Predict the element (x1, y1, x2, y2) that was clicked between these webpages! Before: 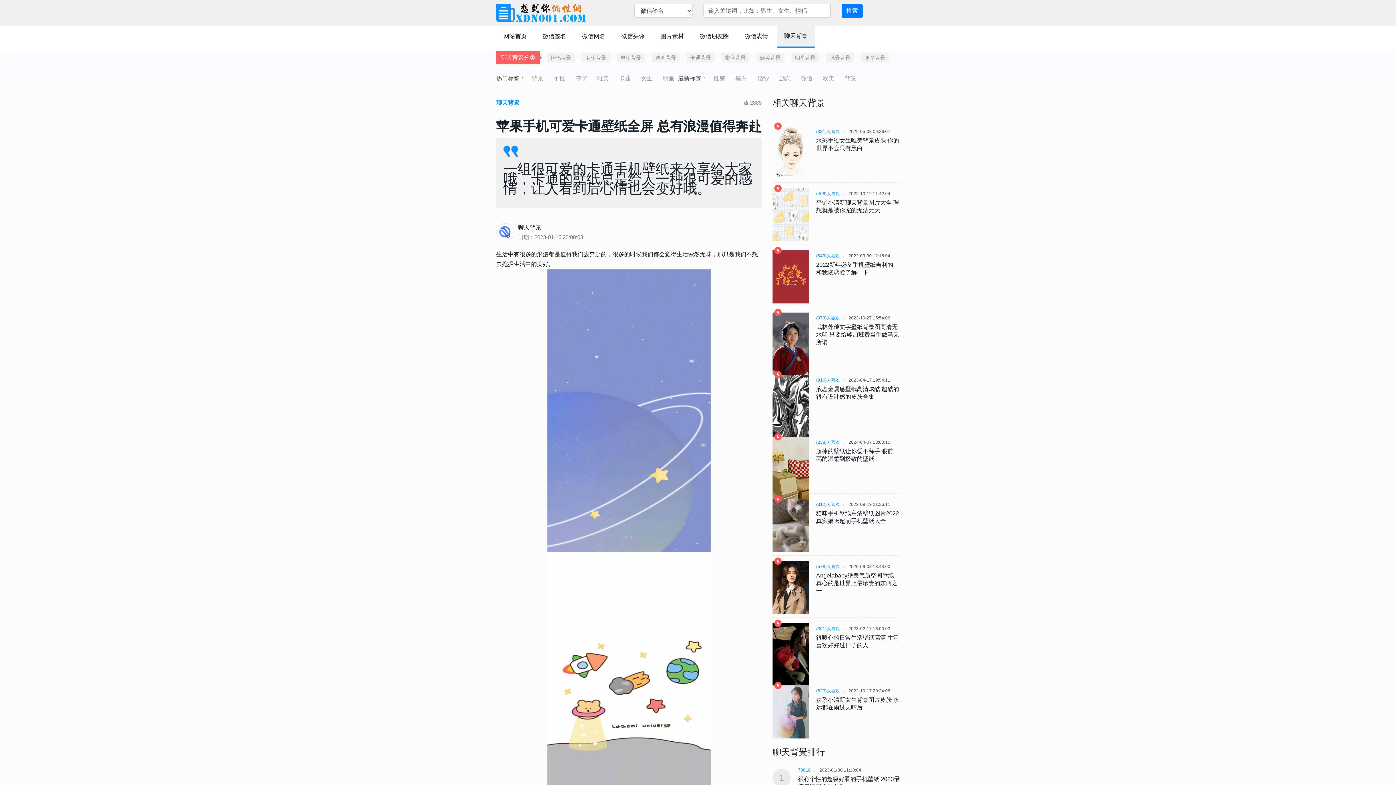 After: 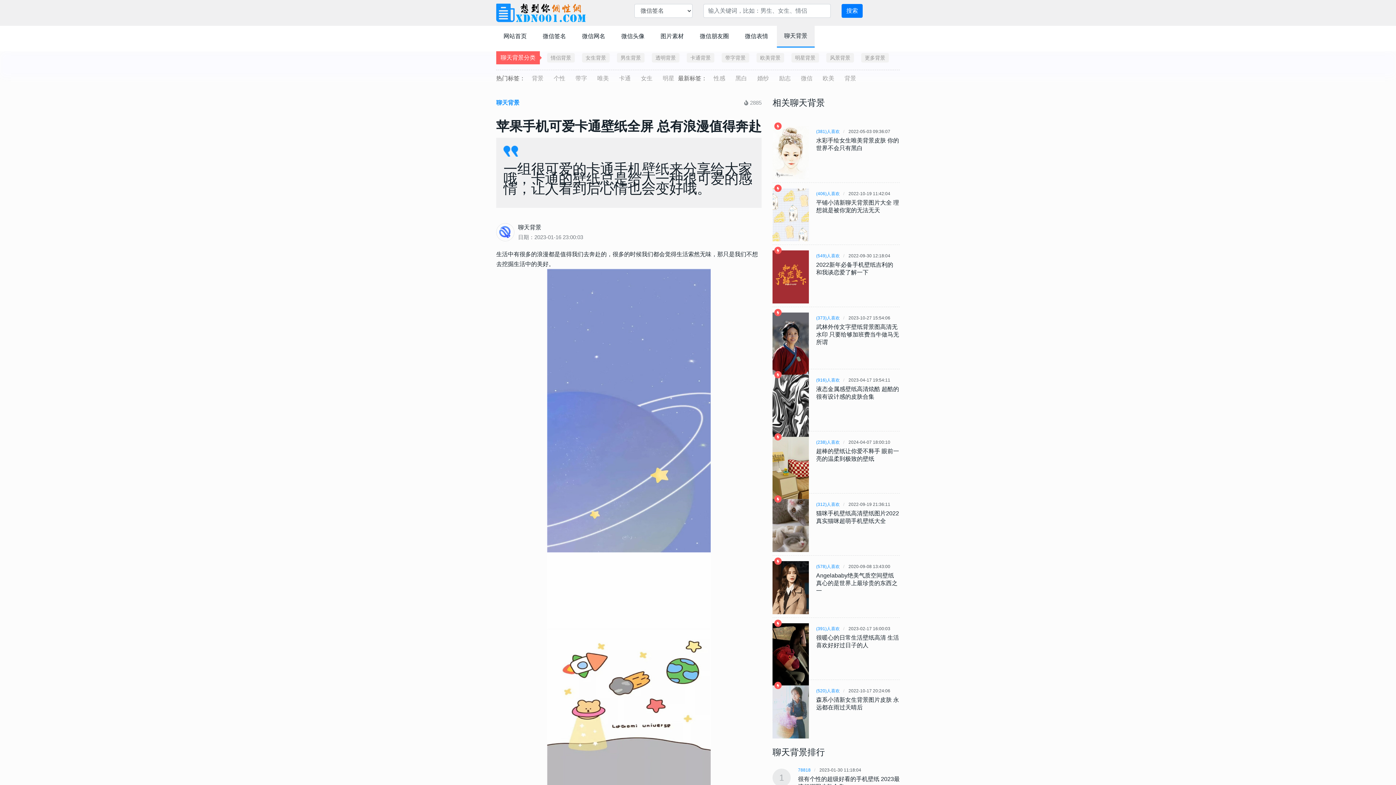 Action: label: (312)人喜欢 bbox: (816, 501, 840, 507)